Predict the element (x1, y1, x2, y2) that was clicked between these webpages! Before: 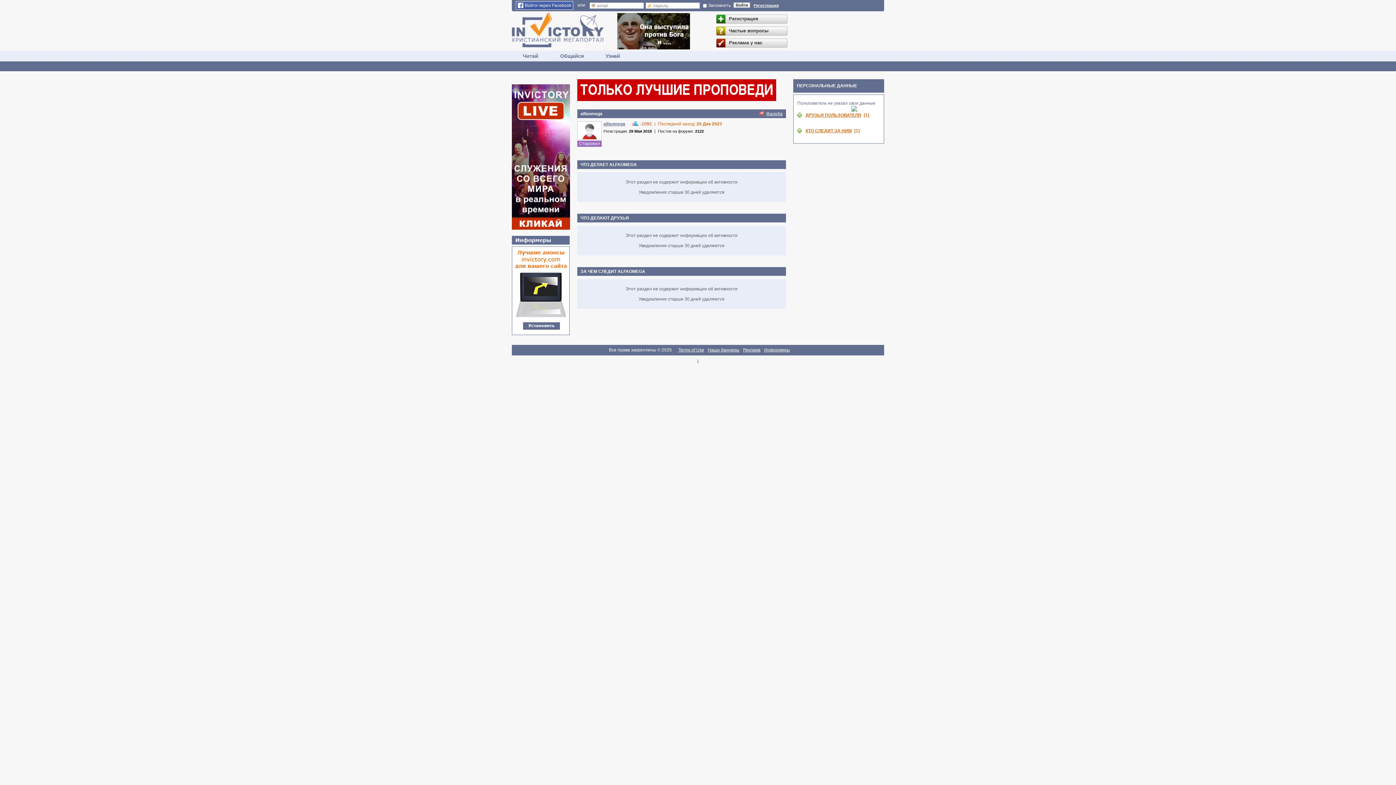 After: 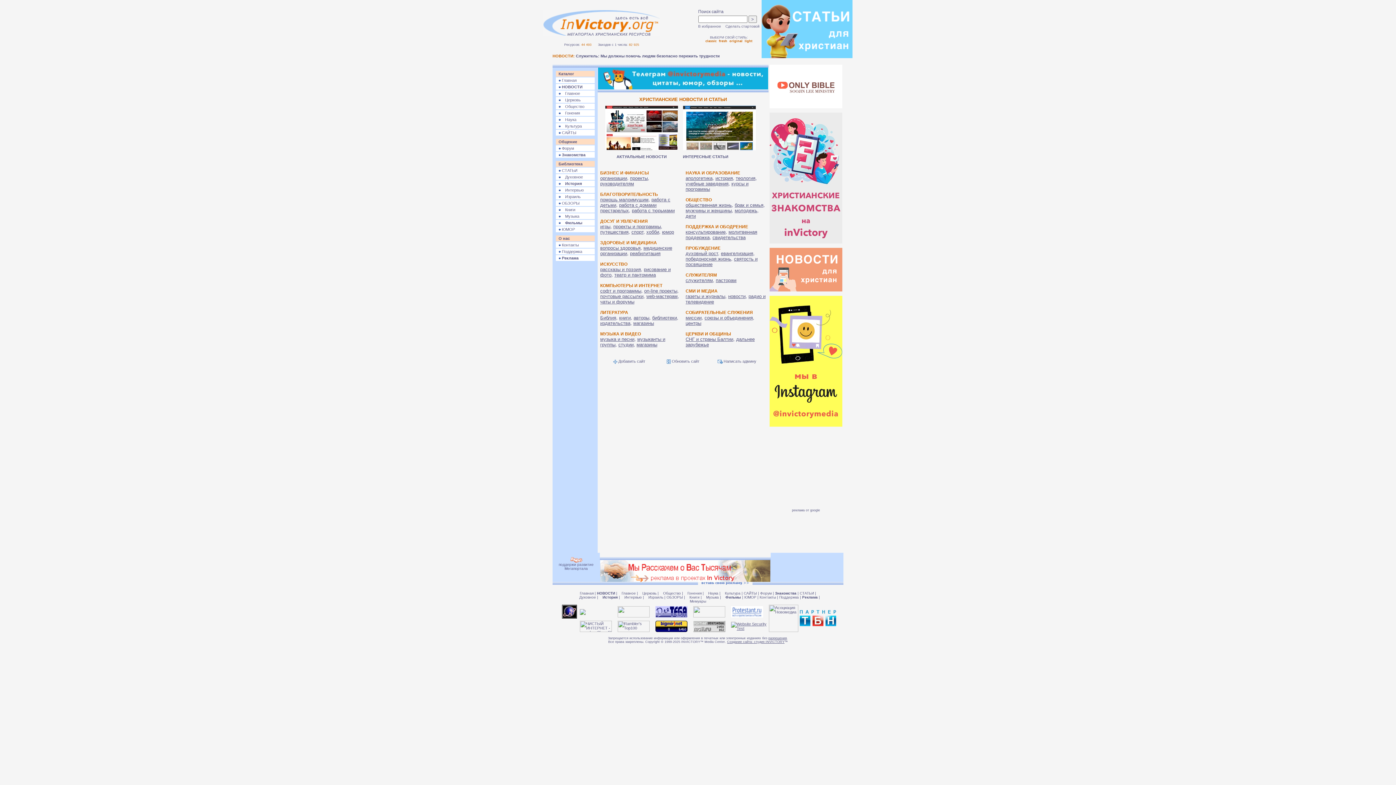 Action: bbox: (512, 12, 603, 50)